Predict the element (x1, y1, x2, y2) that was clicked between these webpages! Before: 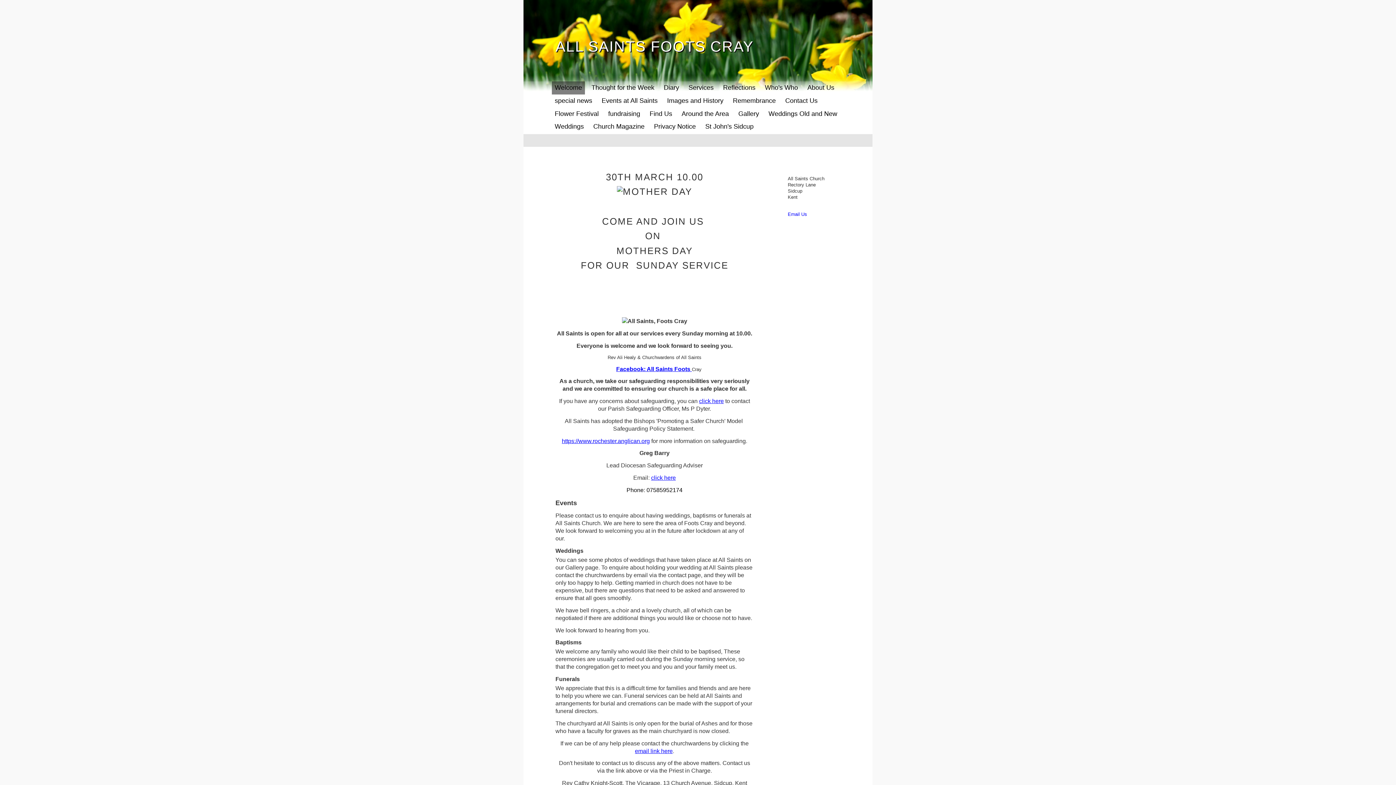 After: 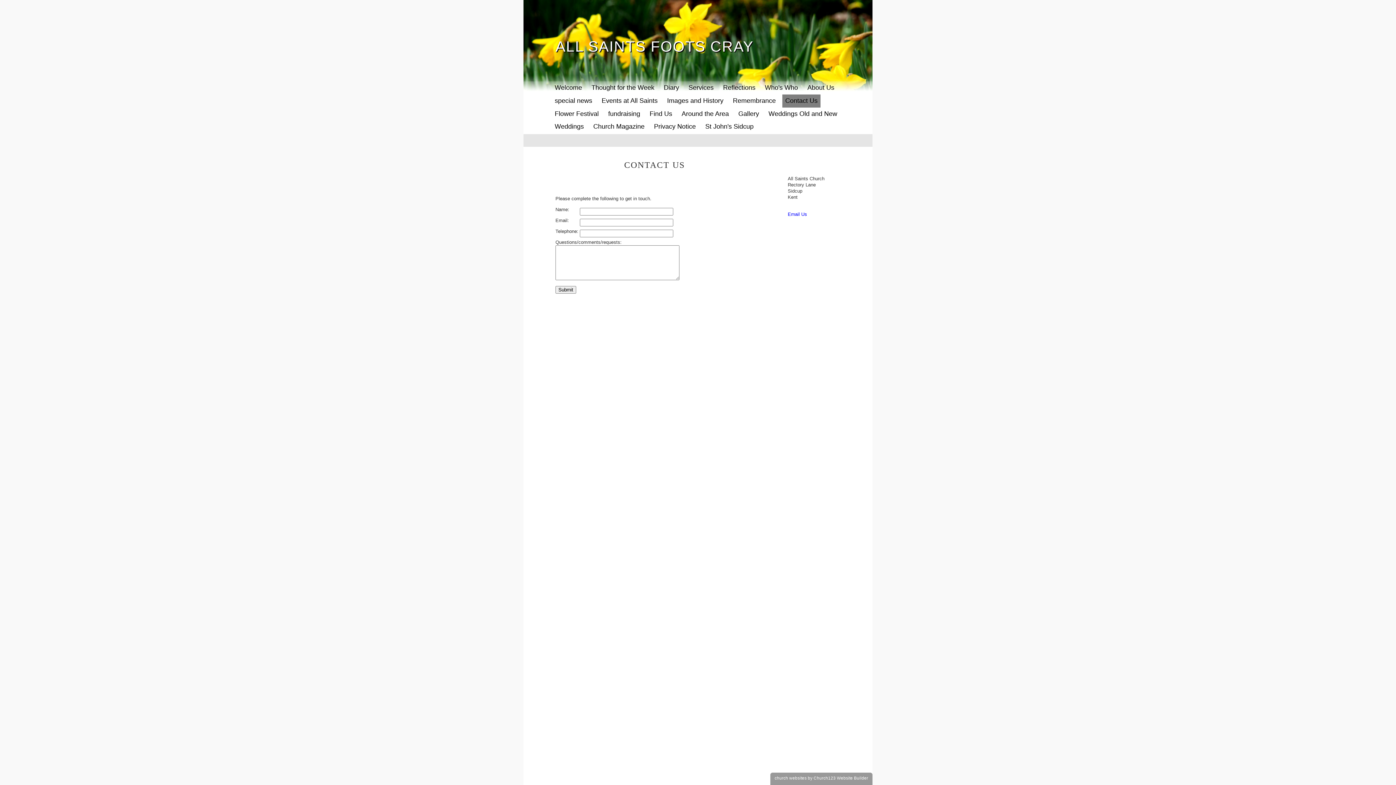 Action: label: Contact Us bbox: (785, 94, 817, 107)